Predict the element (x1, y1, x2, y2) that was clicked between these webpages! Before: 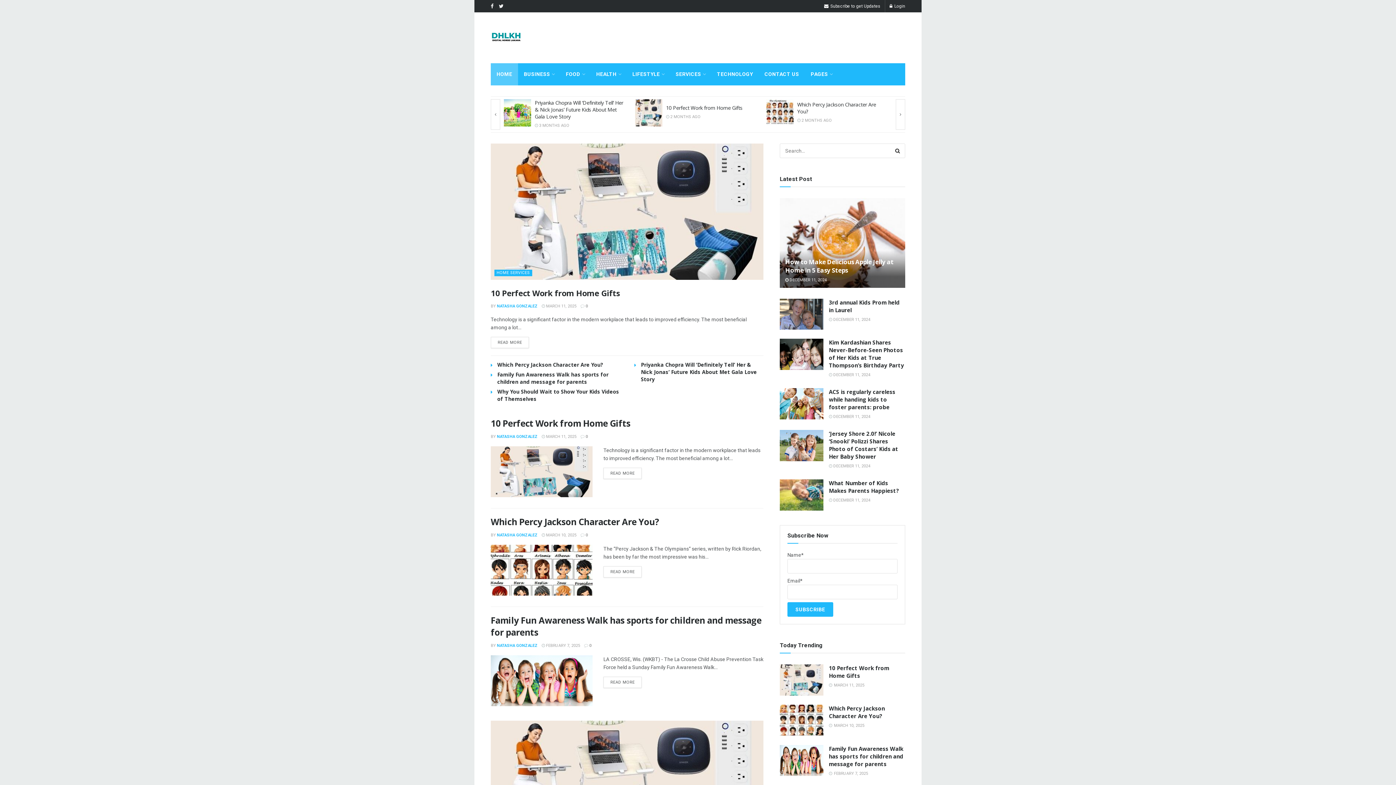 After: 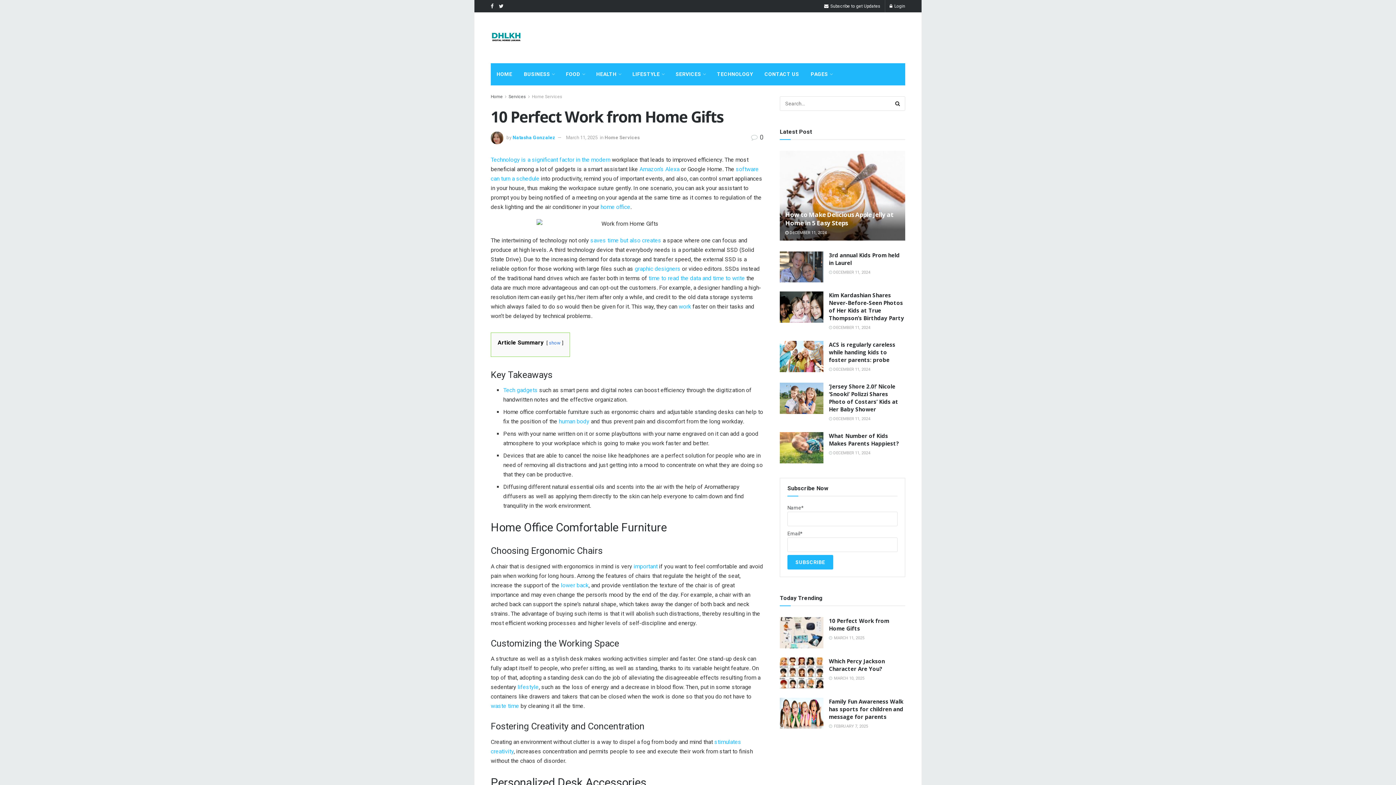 Action: bbox: (490, 443, 592, 494)